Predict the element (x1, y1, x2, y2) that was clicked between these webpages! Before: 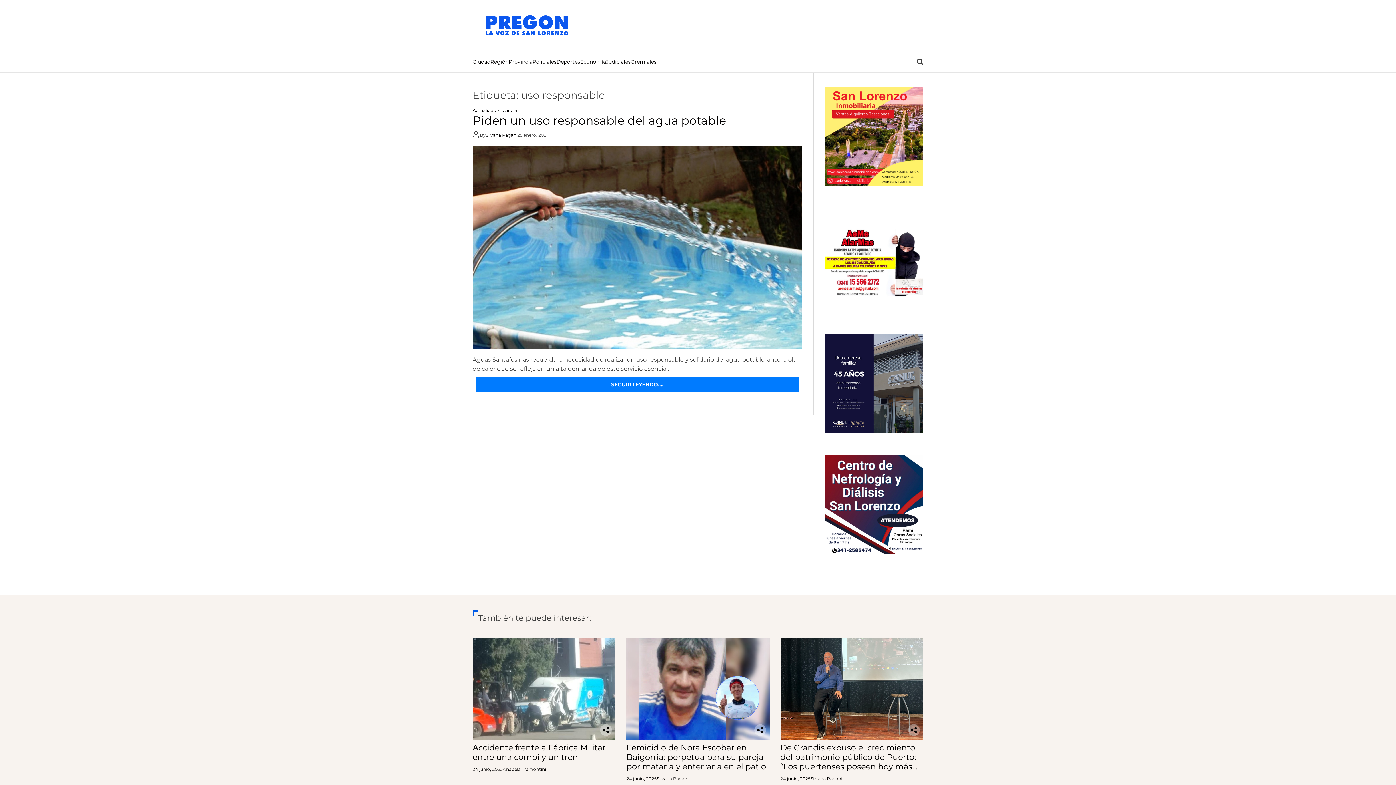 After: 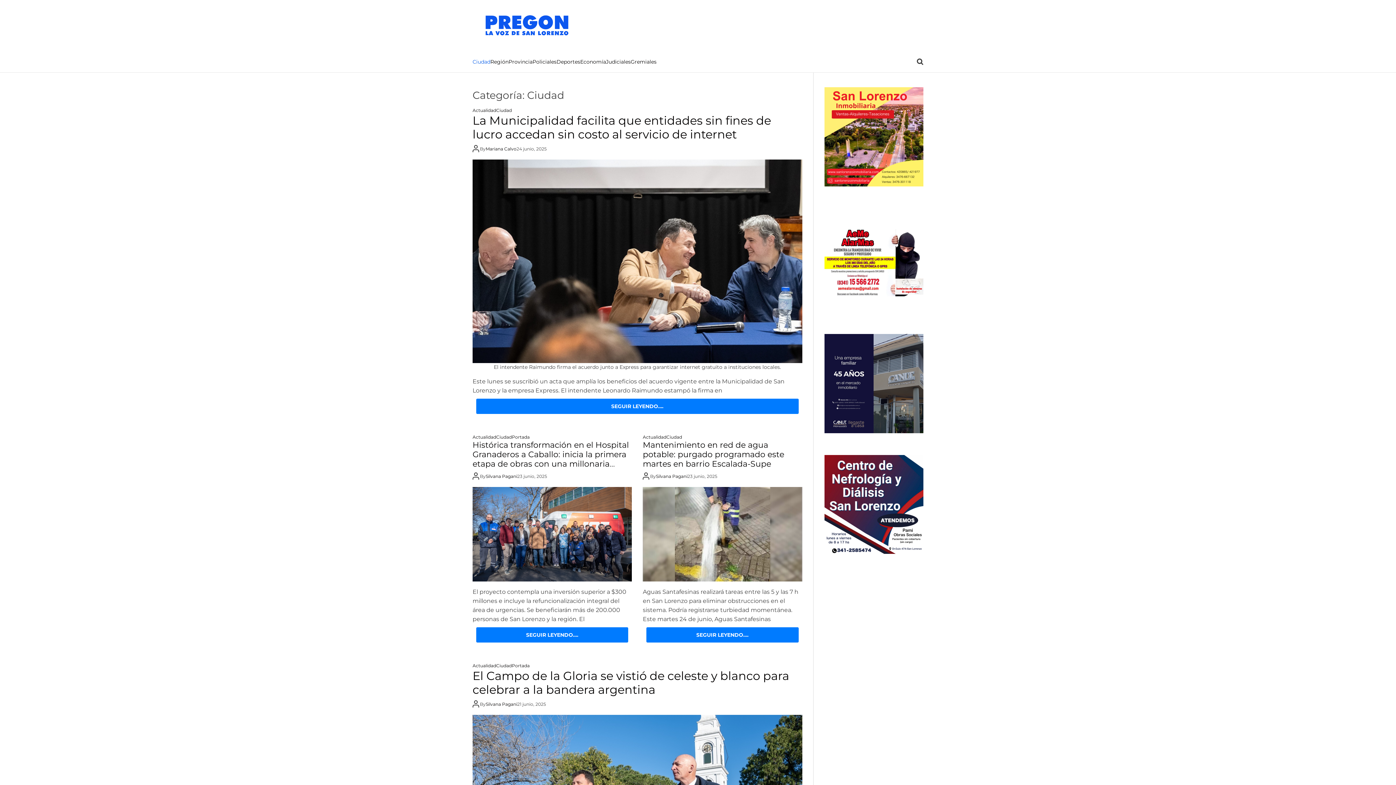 Action: label: Ciudad bbox: (472, 58, 490, 64)